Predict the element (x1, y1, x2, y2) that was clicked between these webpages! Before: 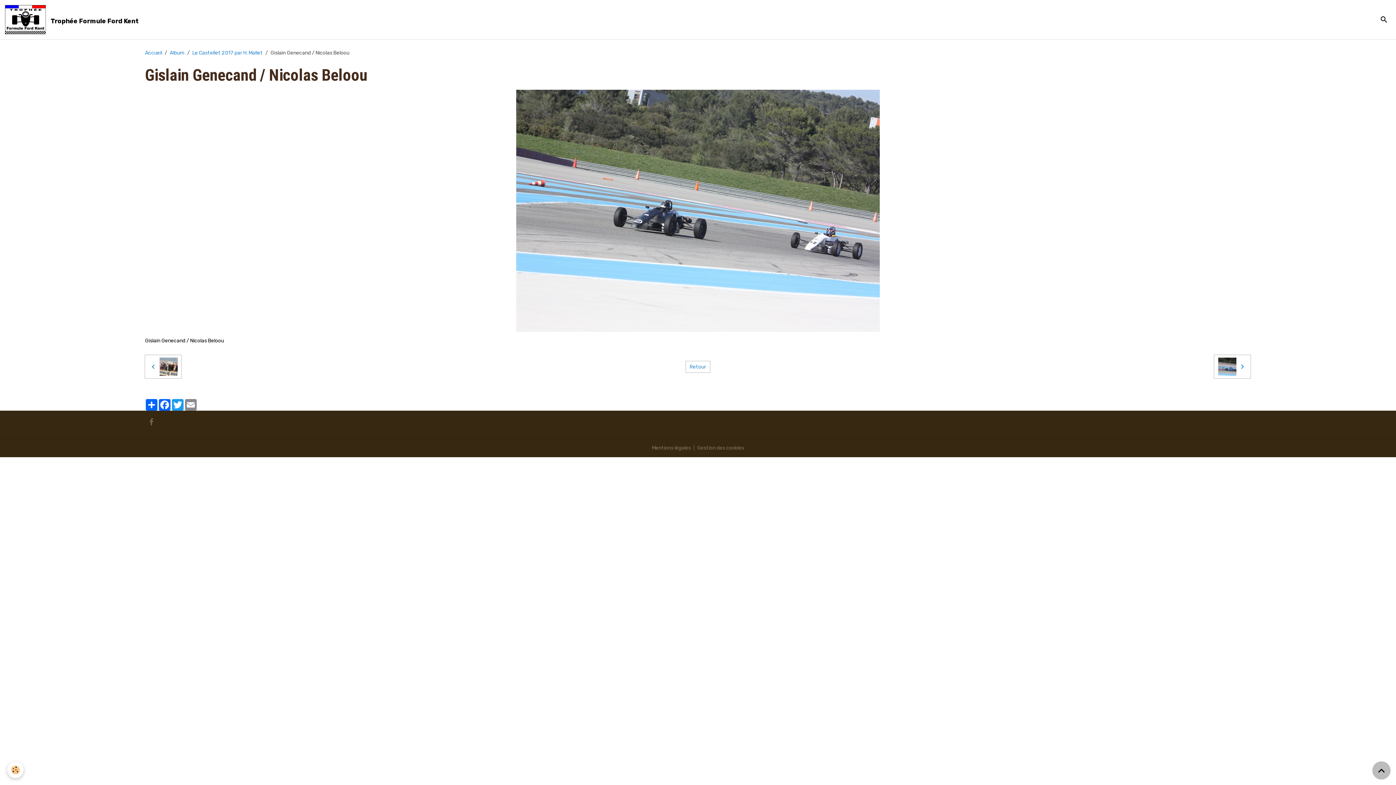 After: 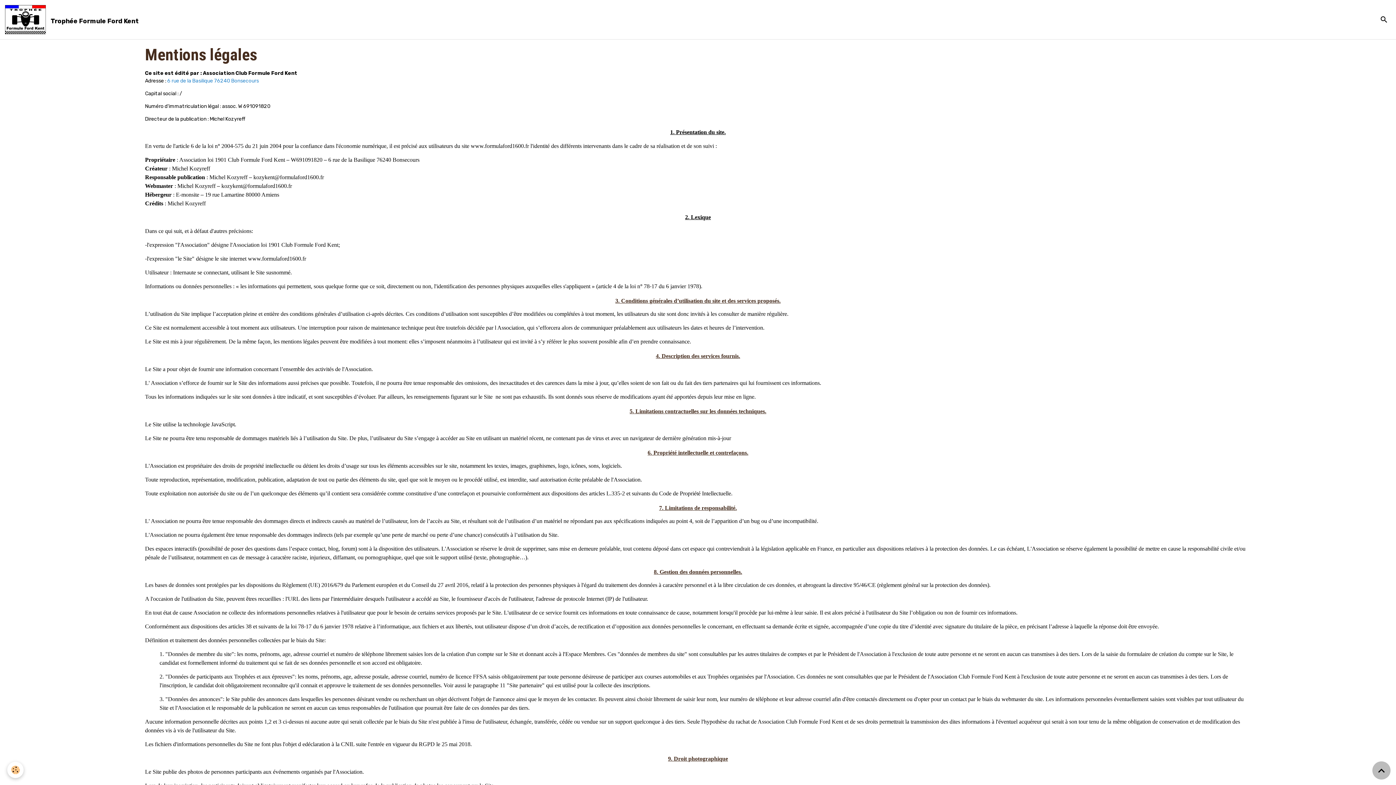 Action: label: Mentions légales bbox: (652, 445, 691, 451)